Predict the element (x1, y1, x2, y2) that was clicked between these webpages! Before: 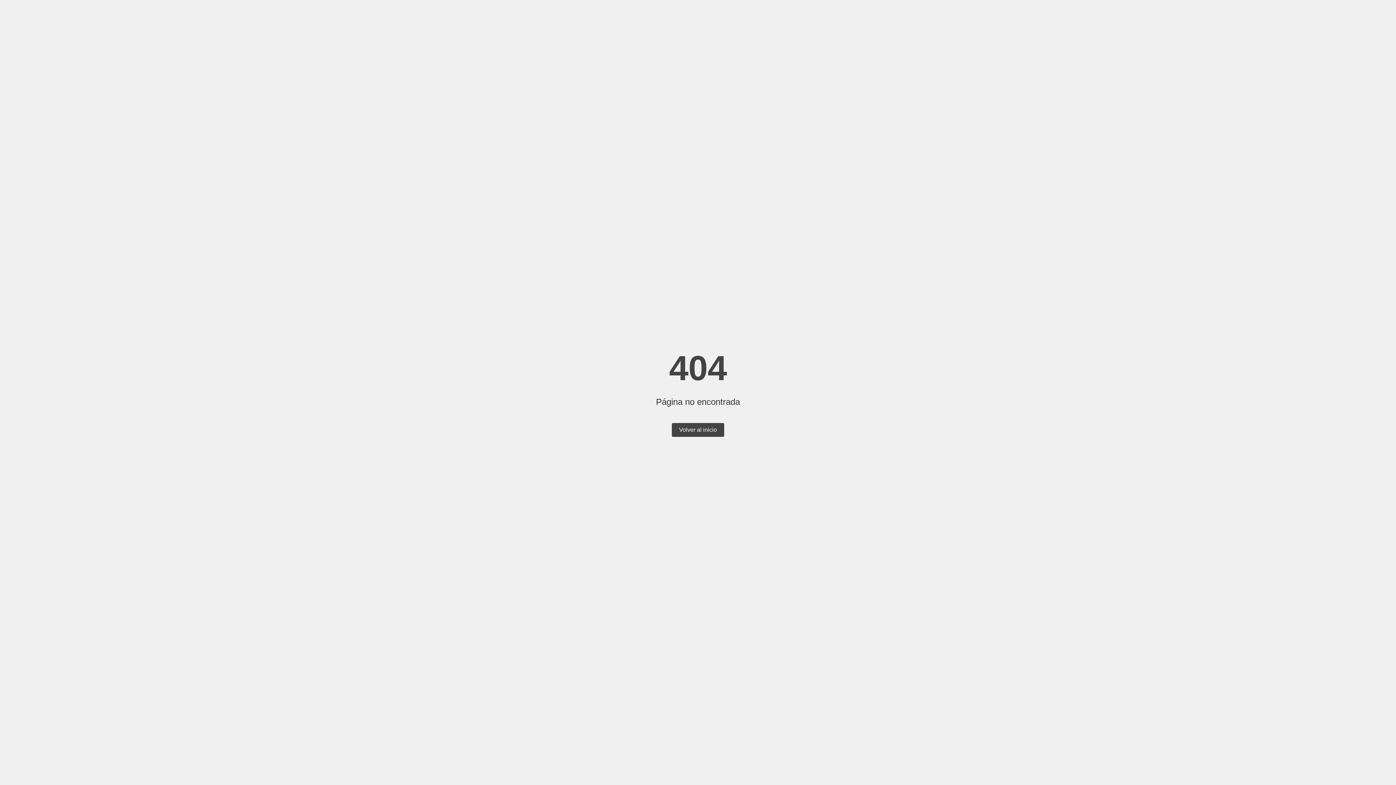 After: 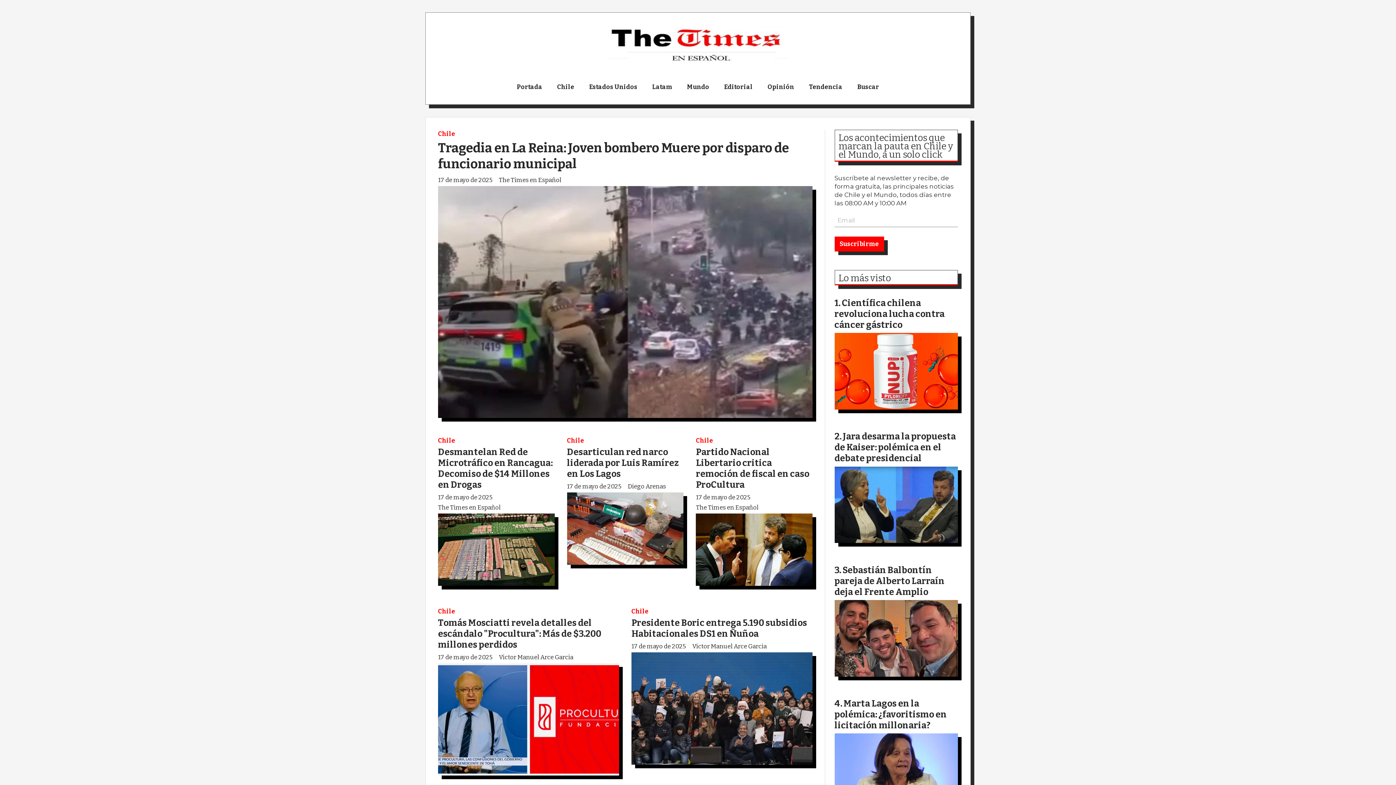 Action: label: Volver al inicio bbox: (672, 423, 724, 437)